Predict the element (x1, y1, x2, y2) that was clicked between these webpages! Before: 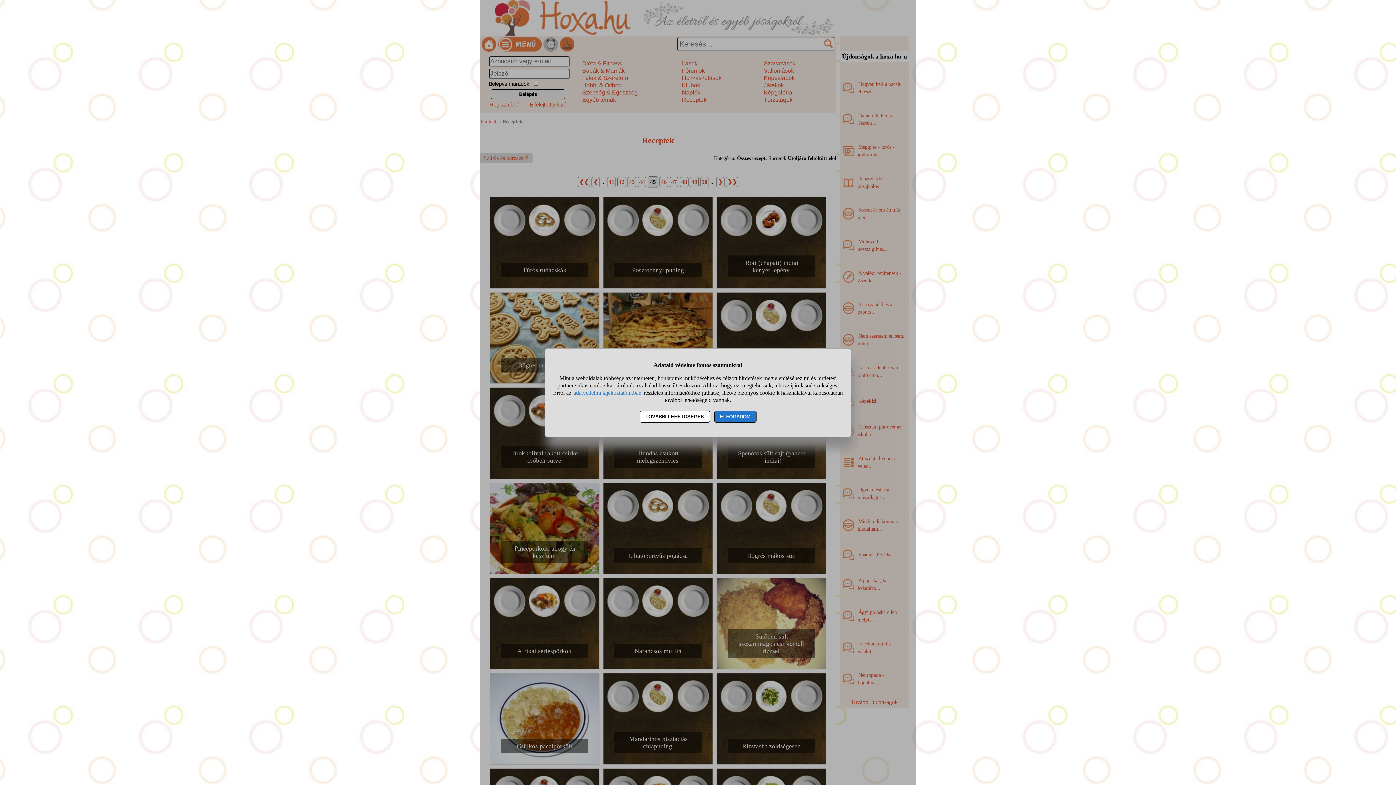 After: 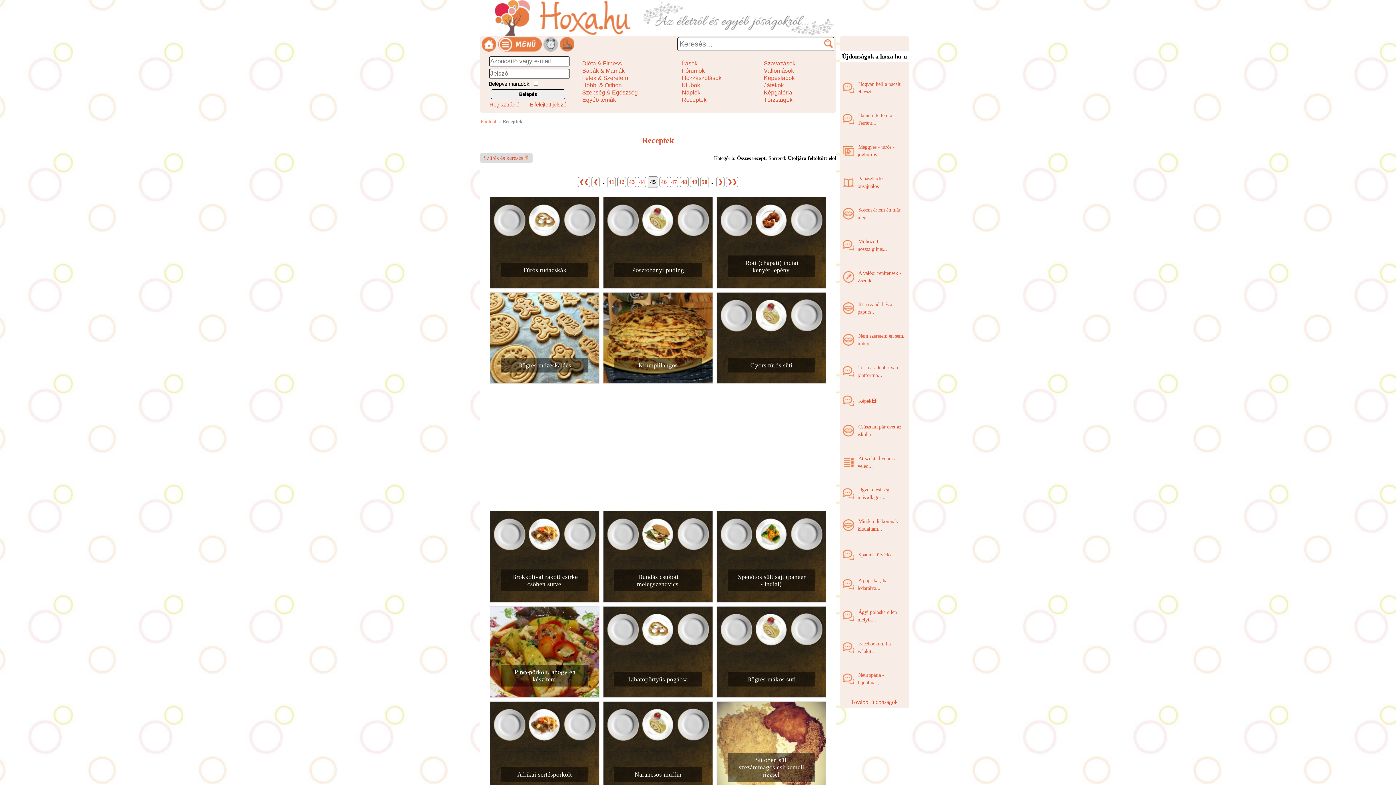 Action: label: ELFOGADOM bbox: (714, 410, 756, 422)